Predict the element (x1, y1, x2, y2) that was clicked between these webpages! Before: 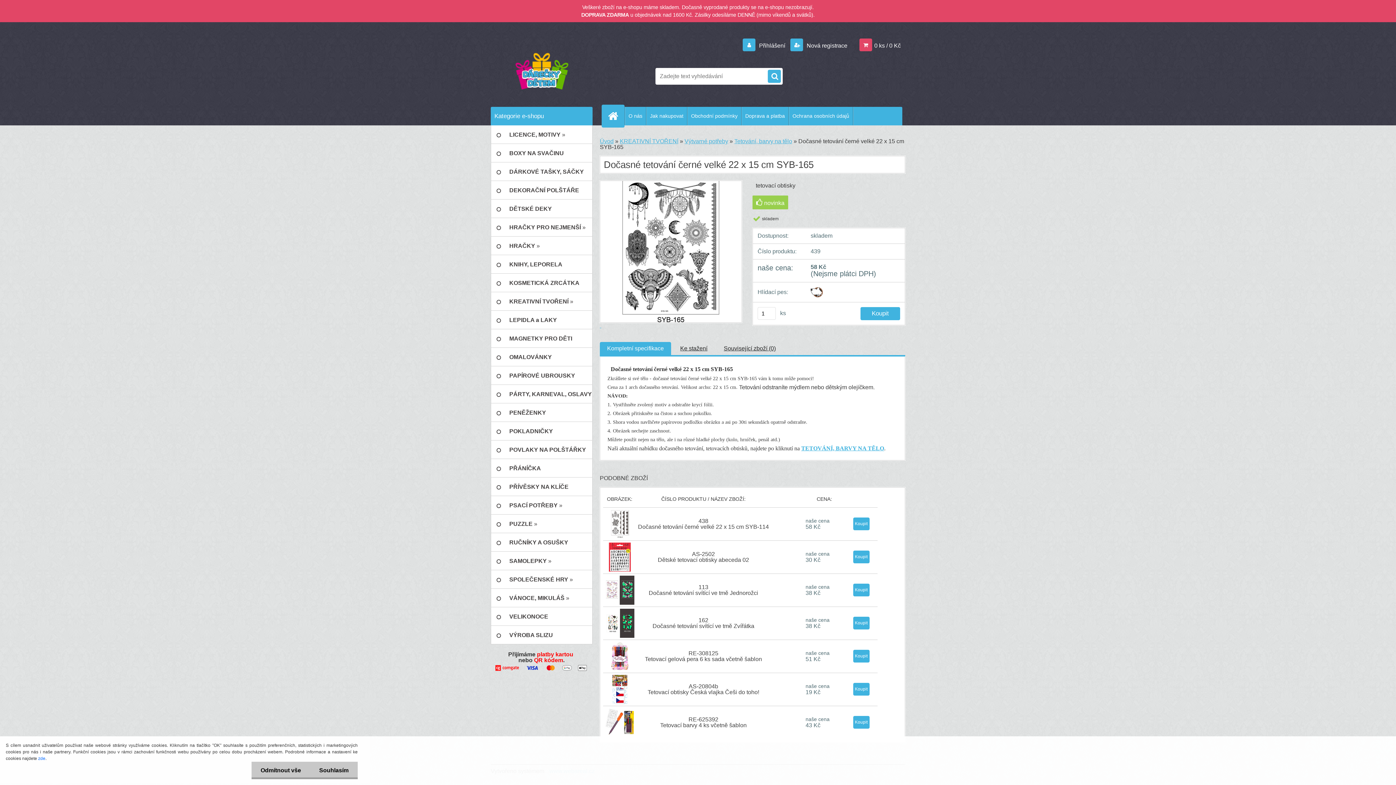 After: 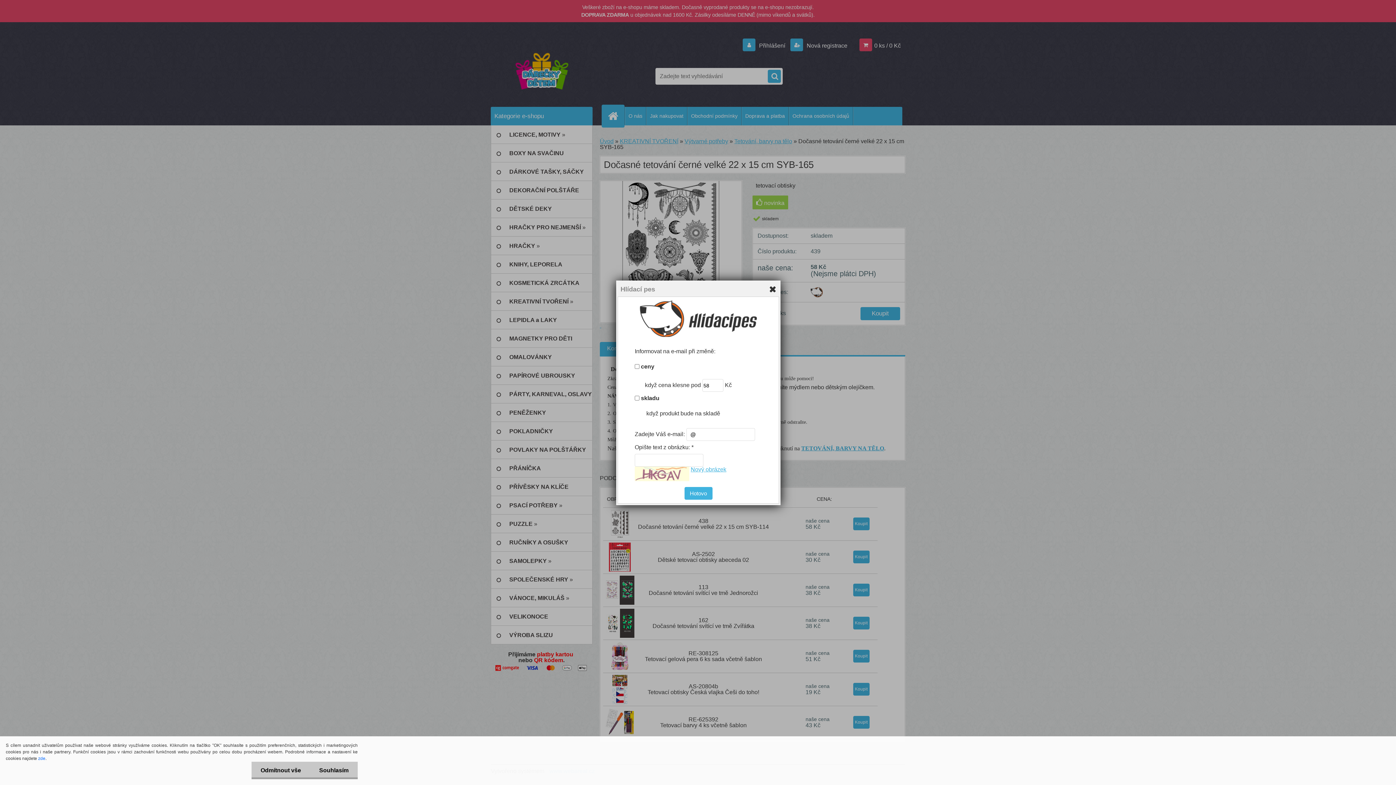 Action: bbox: (810, 286, 822, 293)